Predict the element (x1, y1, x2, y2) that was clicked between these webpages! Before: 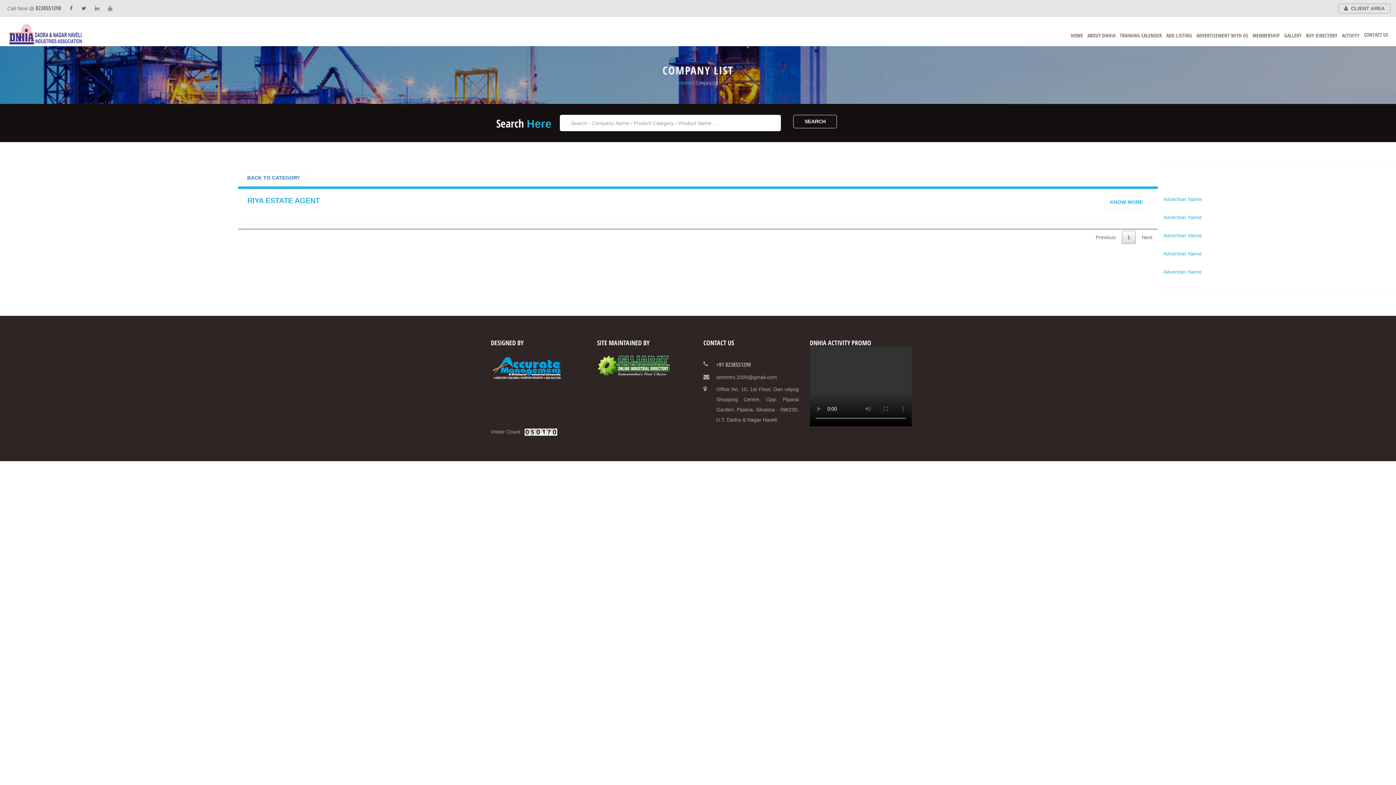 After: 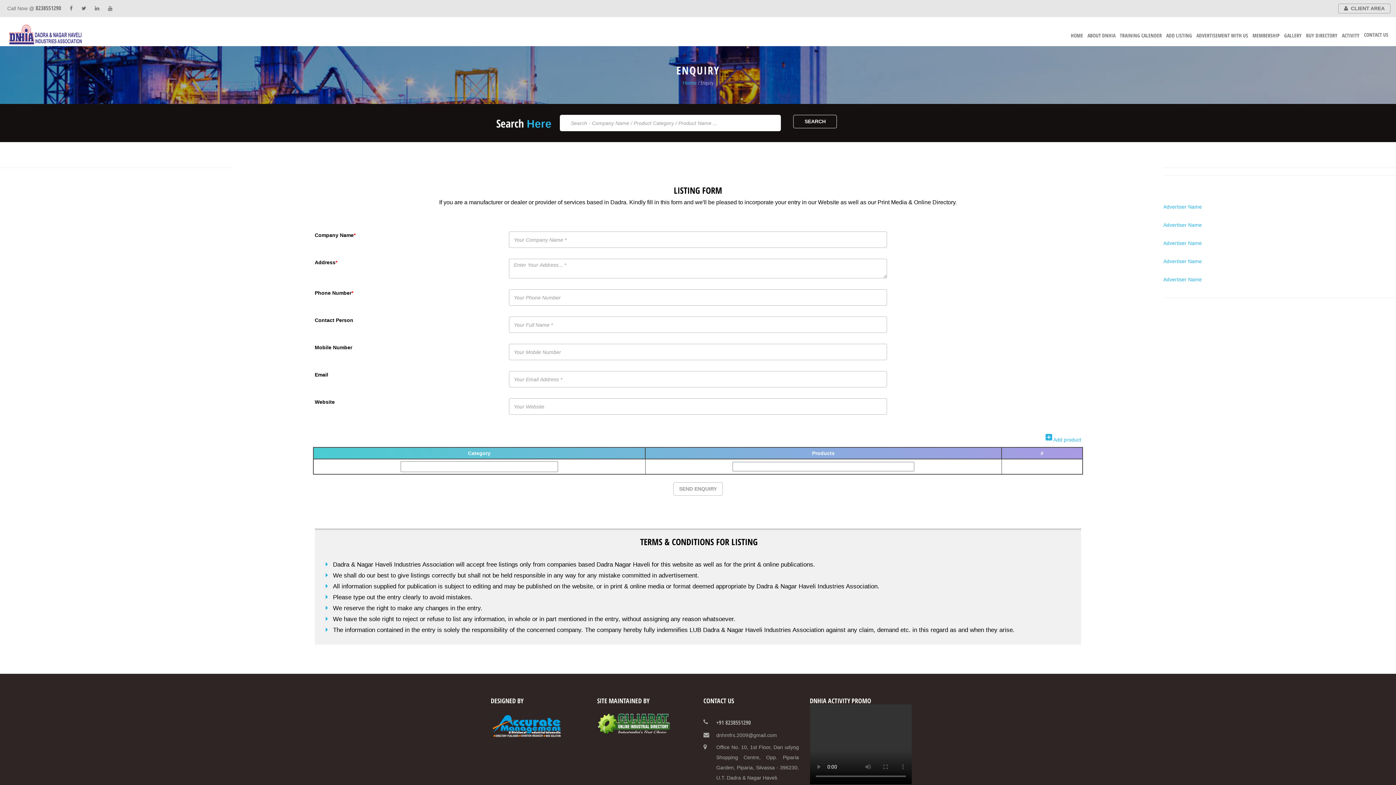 Action: bbox: (1164, 30, 1194, 40) label: ADD LISTING